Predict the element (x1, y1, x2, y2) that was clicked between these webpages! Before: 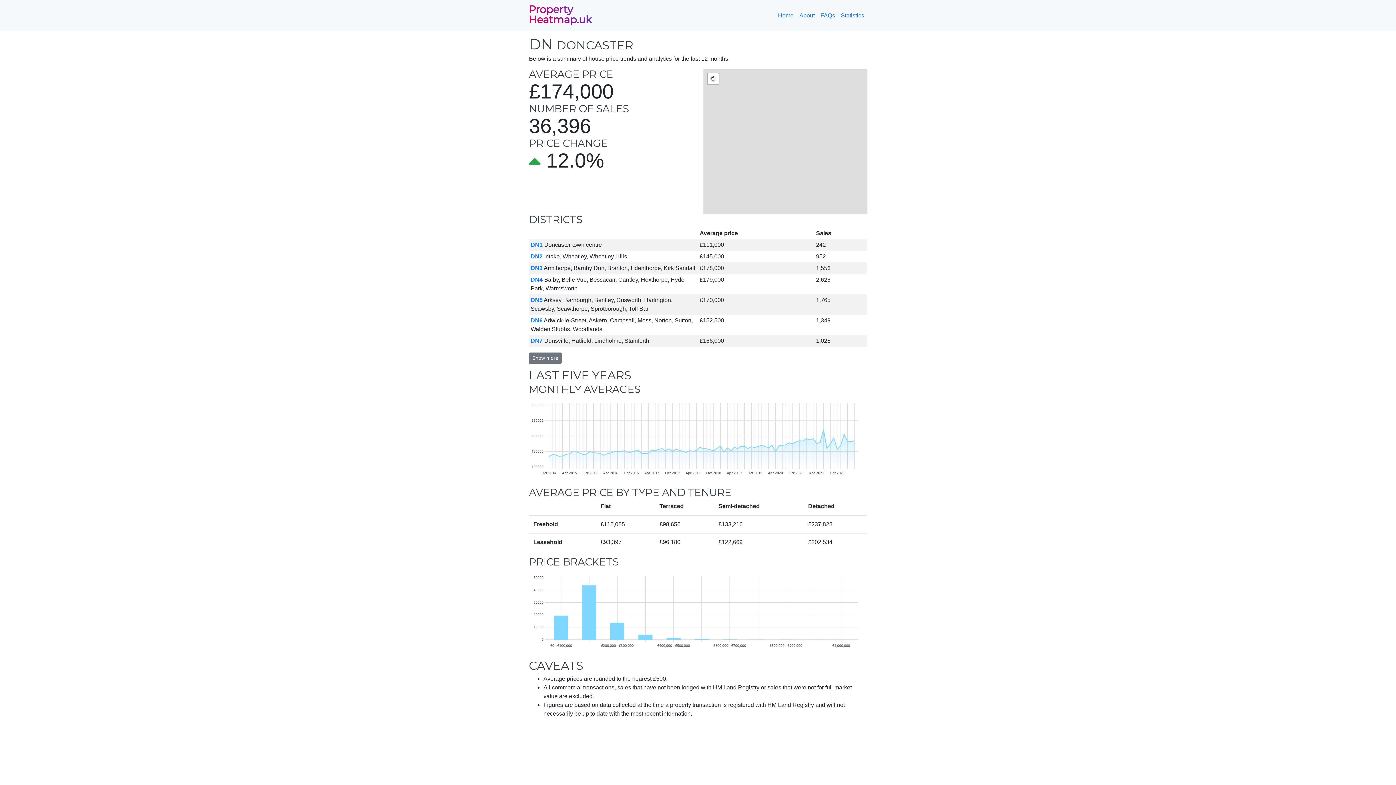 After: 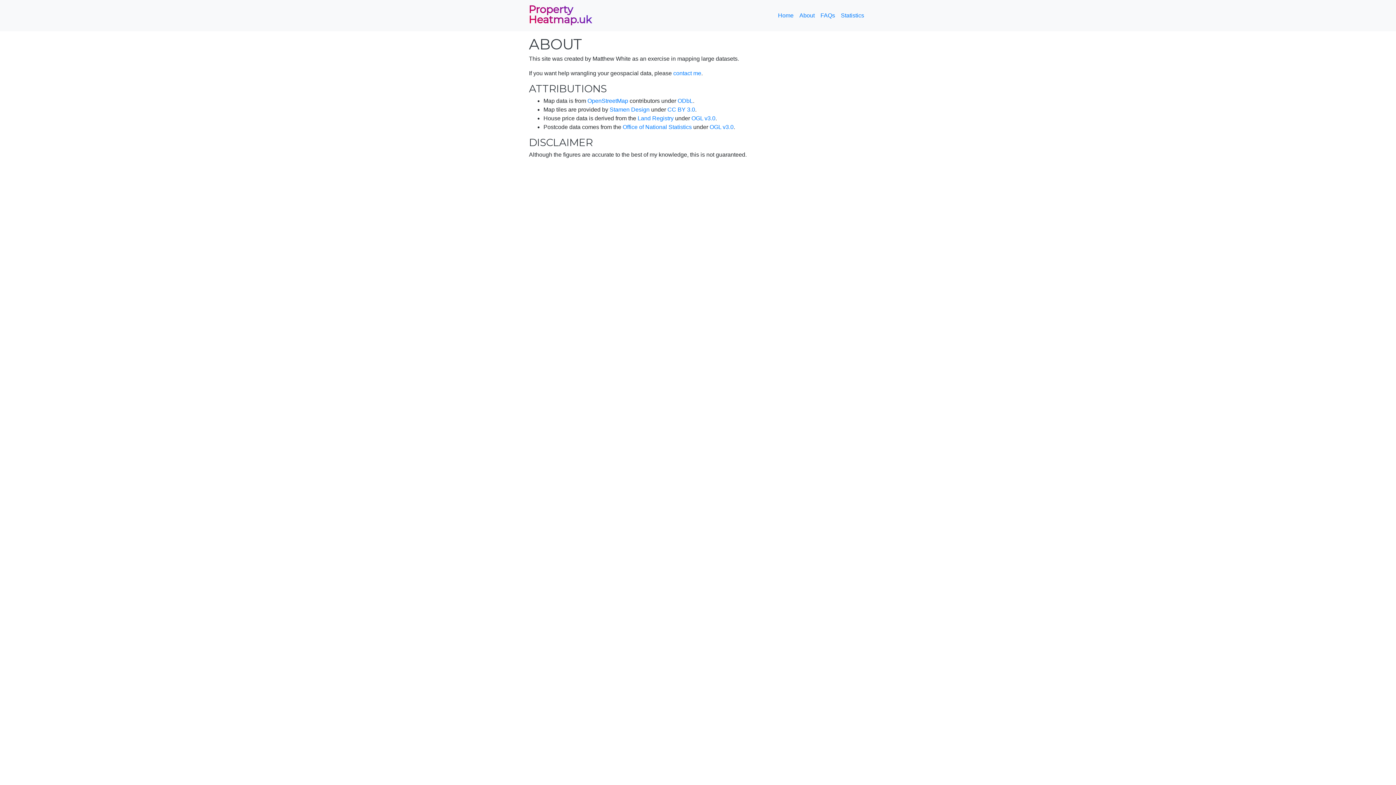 Action: bbox: (796, 8, 817, 22) label: About